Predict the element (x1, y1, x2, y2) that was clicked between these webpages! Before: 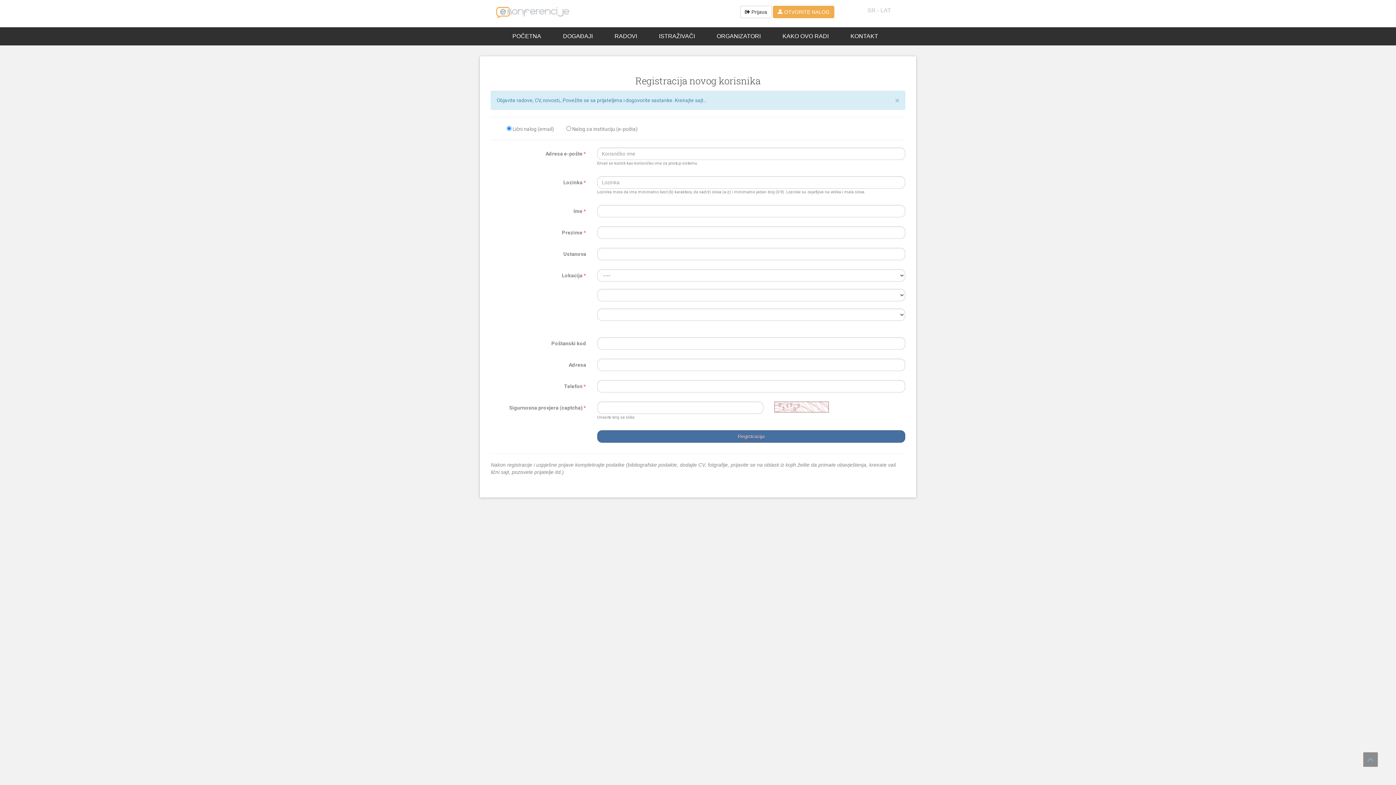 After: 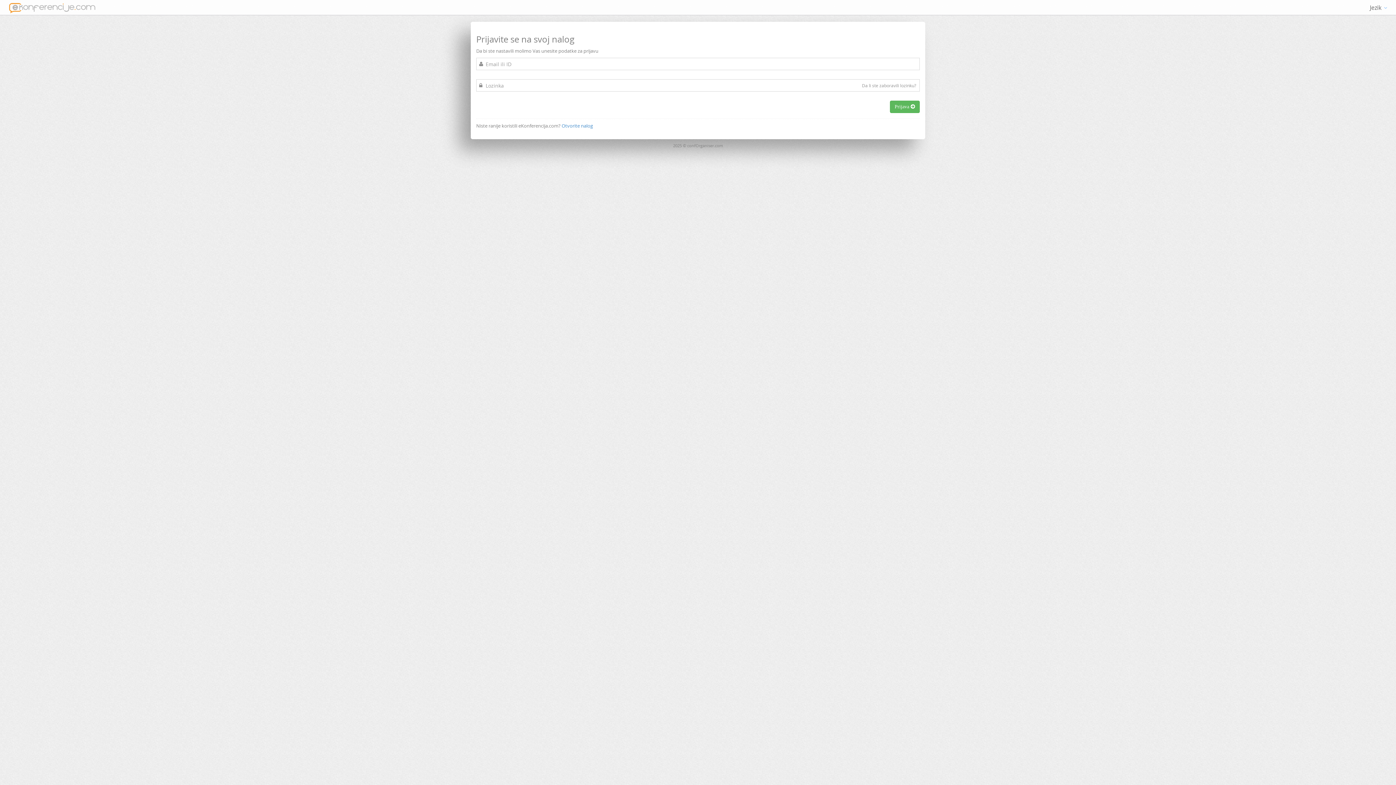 Action: label:  Prijava bbox: (740, 5, 772, 18)